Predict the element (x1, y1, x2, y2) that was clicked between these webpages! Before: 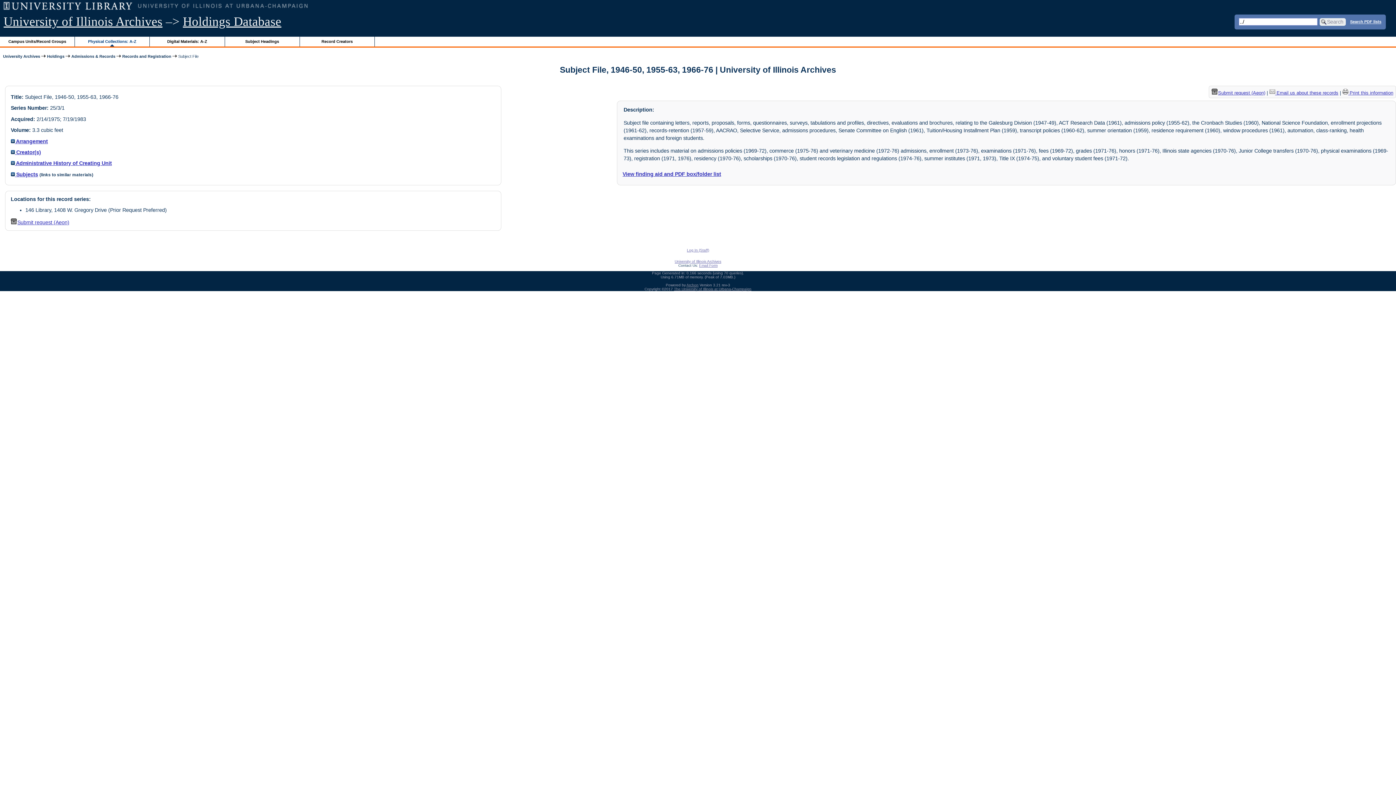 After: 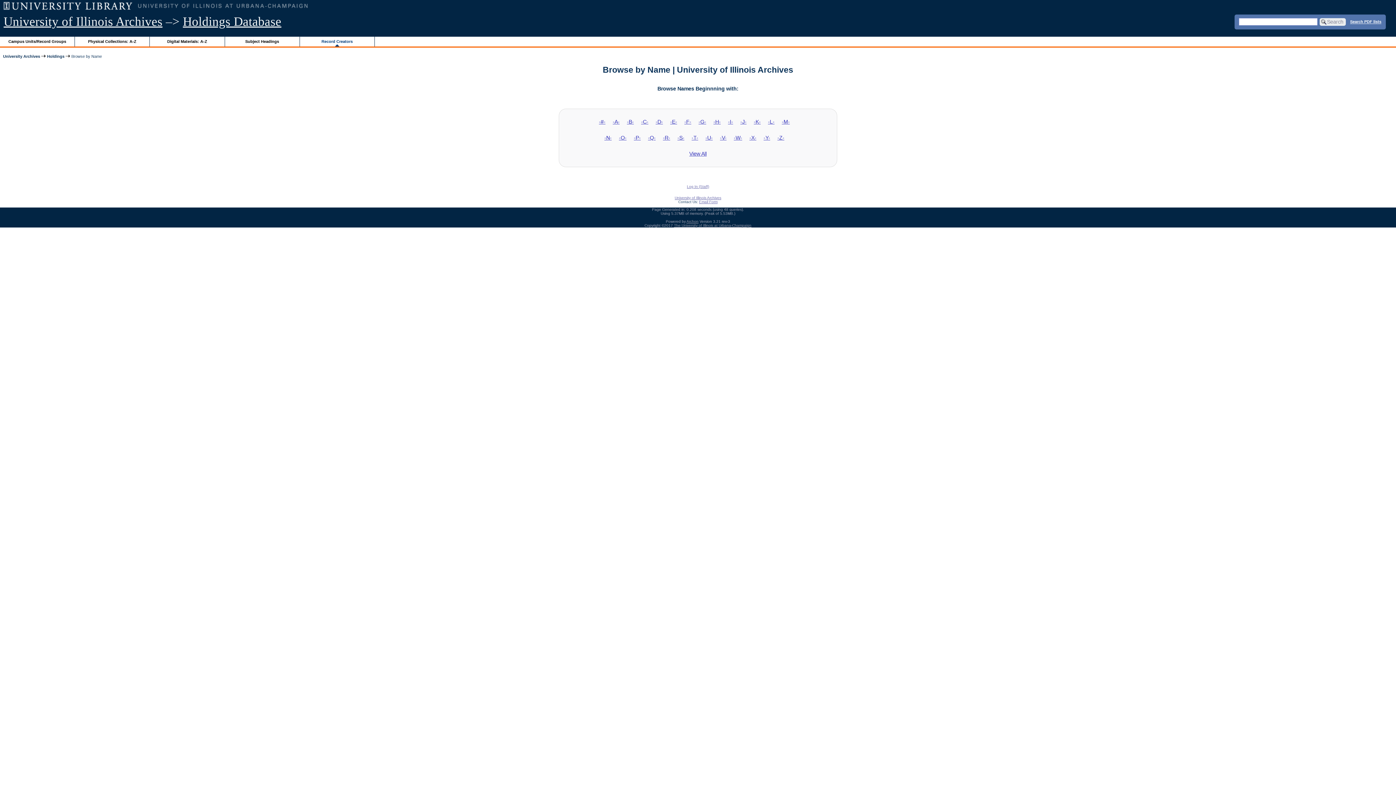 Action: bbox: (299, 36, 374, 46) label: Record Creators